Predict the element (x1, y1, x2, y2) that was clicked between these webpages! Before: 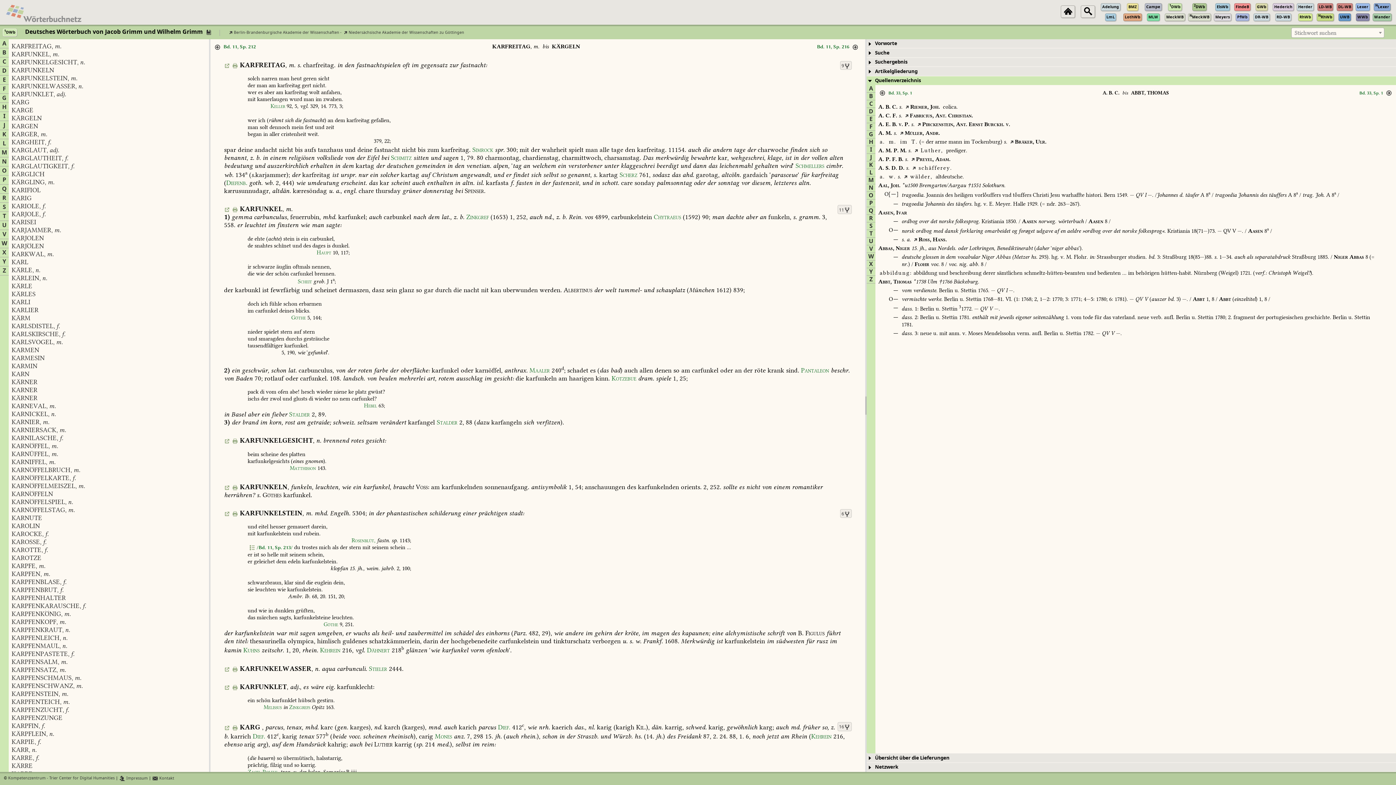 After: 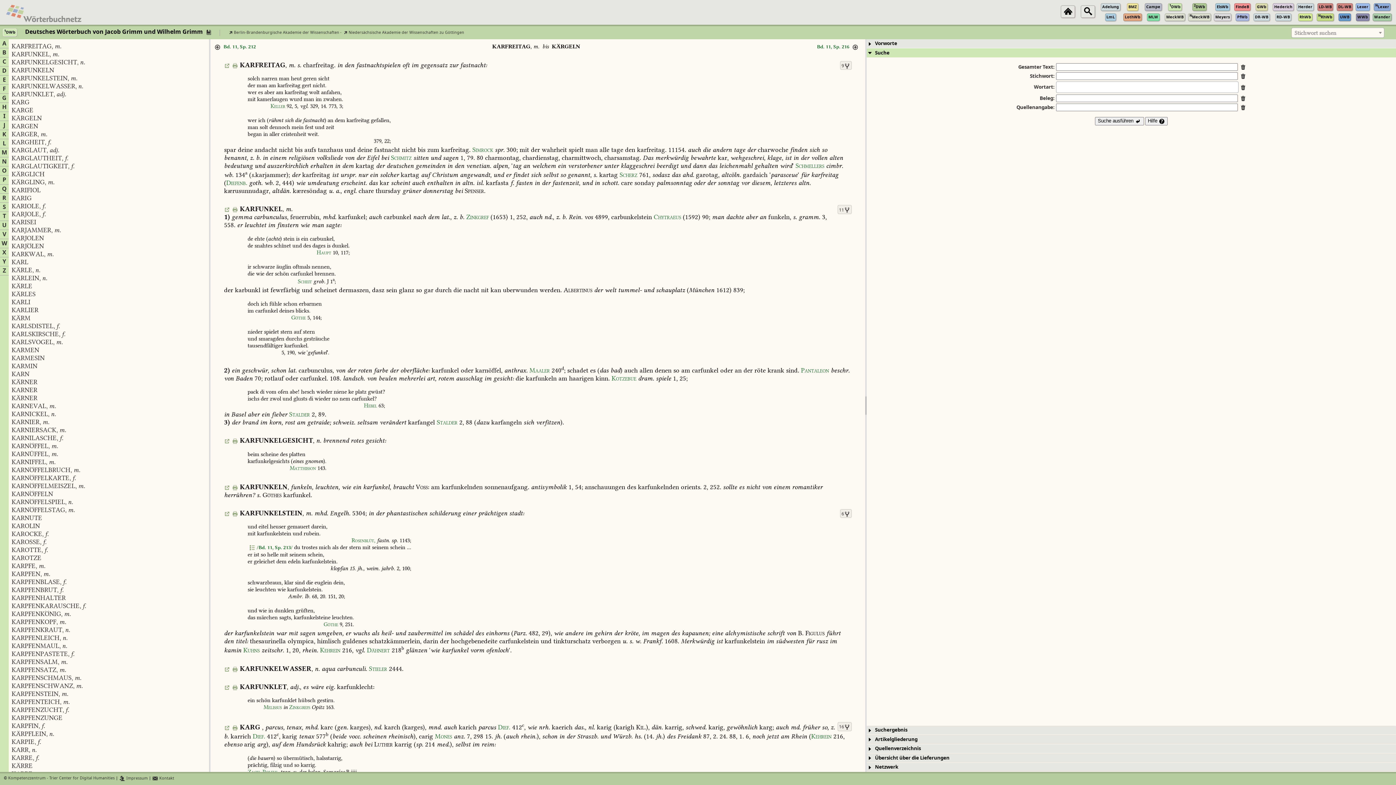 Action: bbox: (875, 49, 889, 56) label: Suche